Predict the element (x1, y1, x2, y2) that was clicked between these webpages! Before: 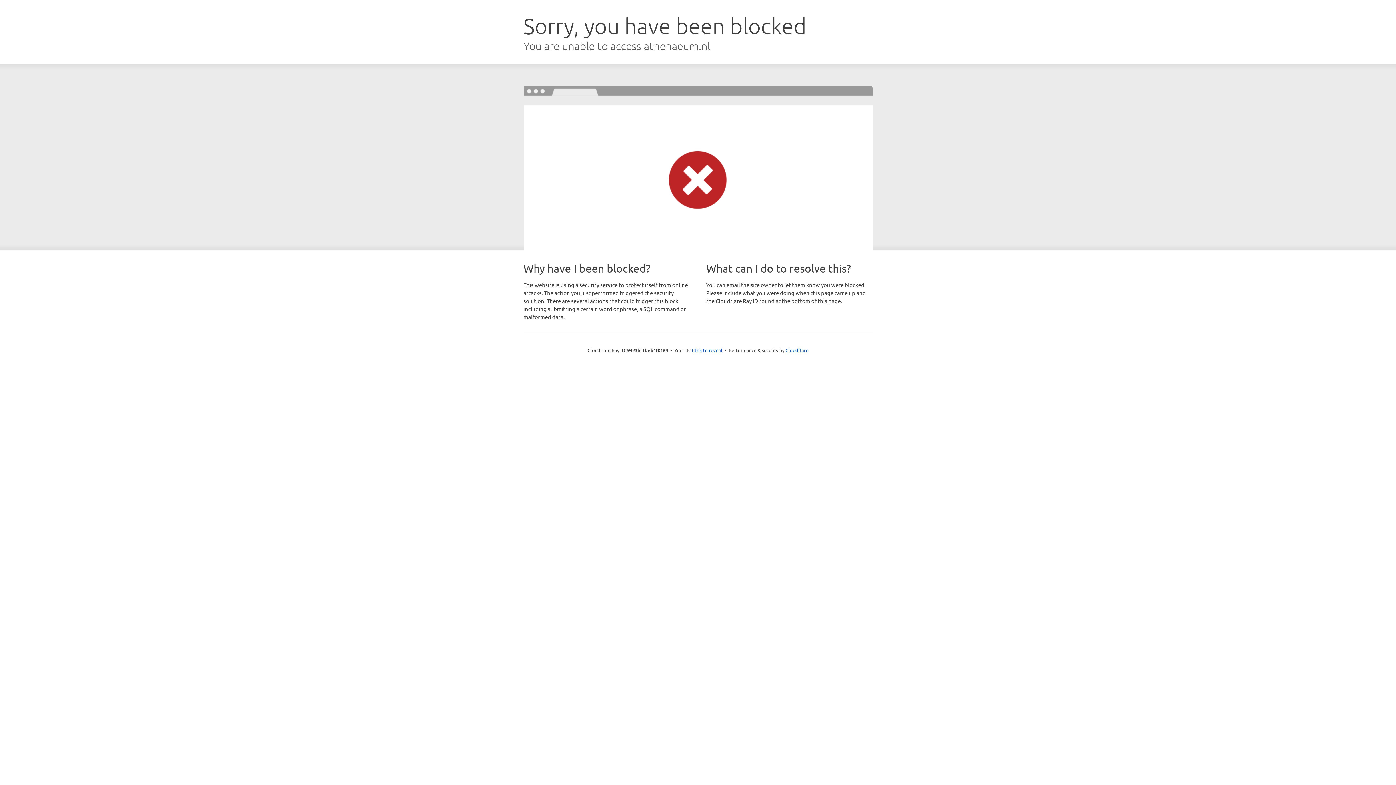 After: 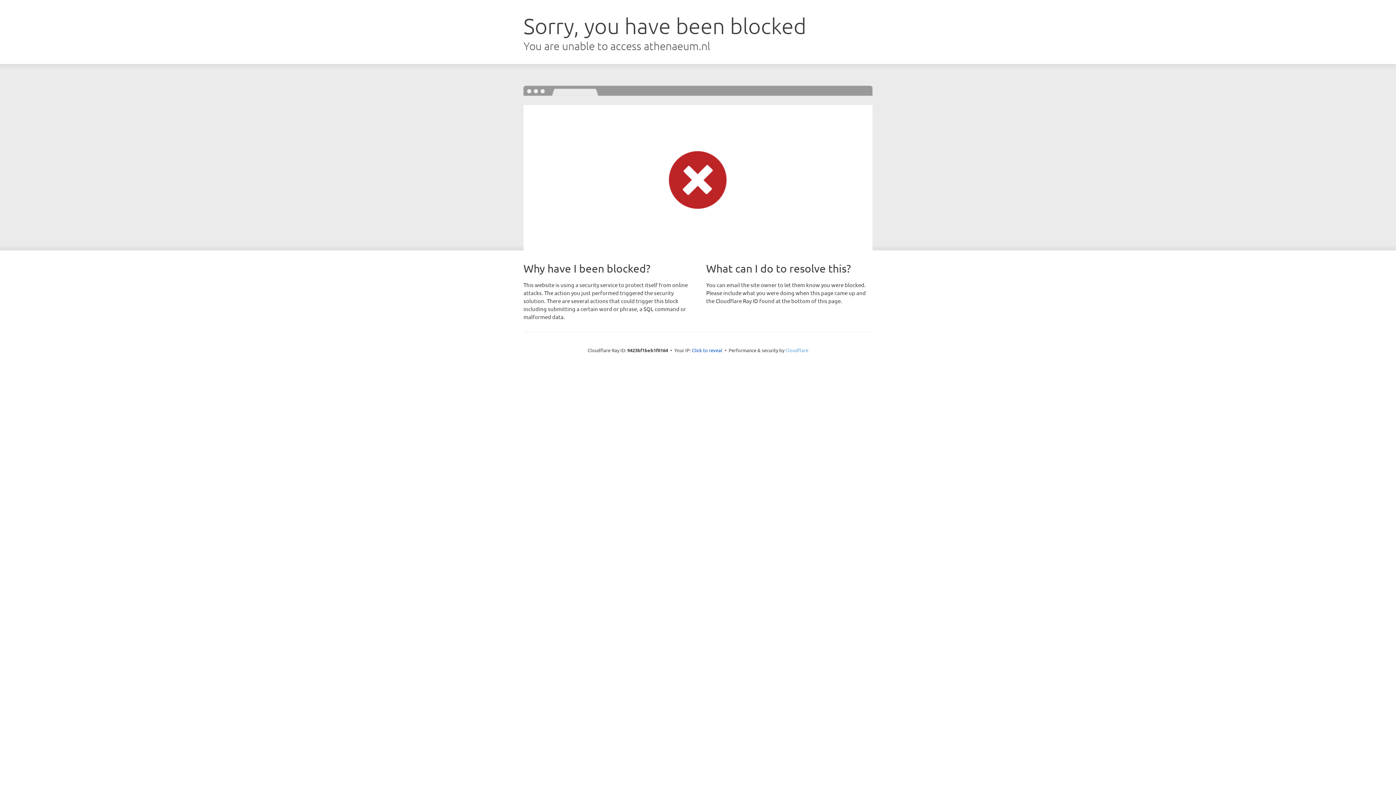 Action: label: Cloudflare bbox: (785, 347, 808, 353)